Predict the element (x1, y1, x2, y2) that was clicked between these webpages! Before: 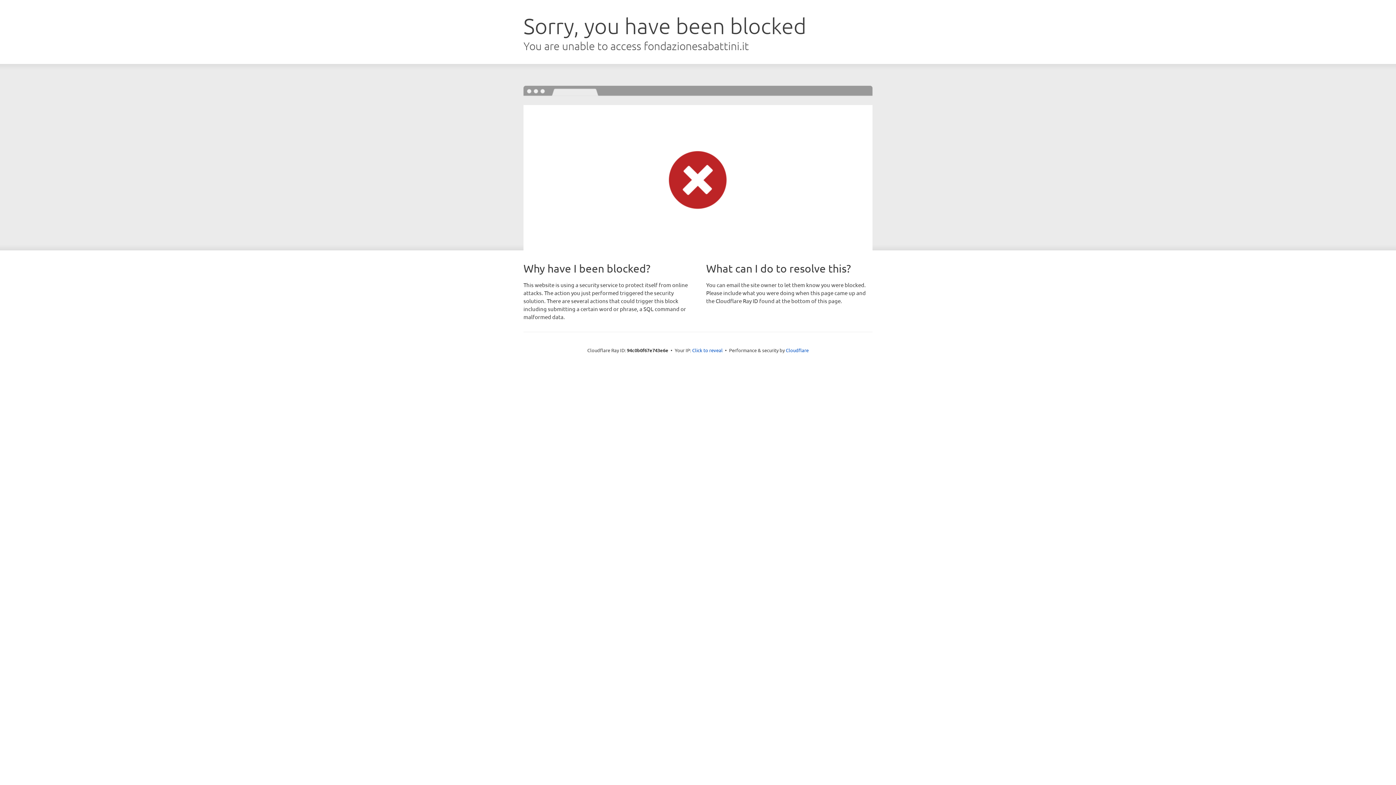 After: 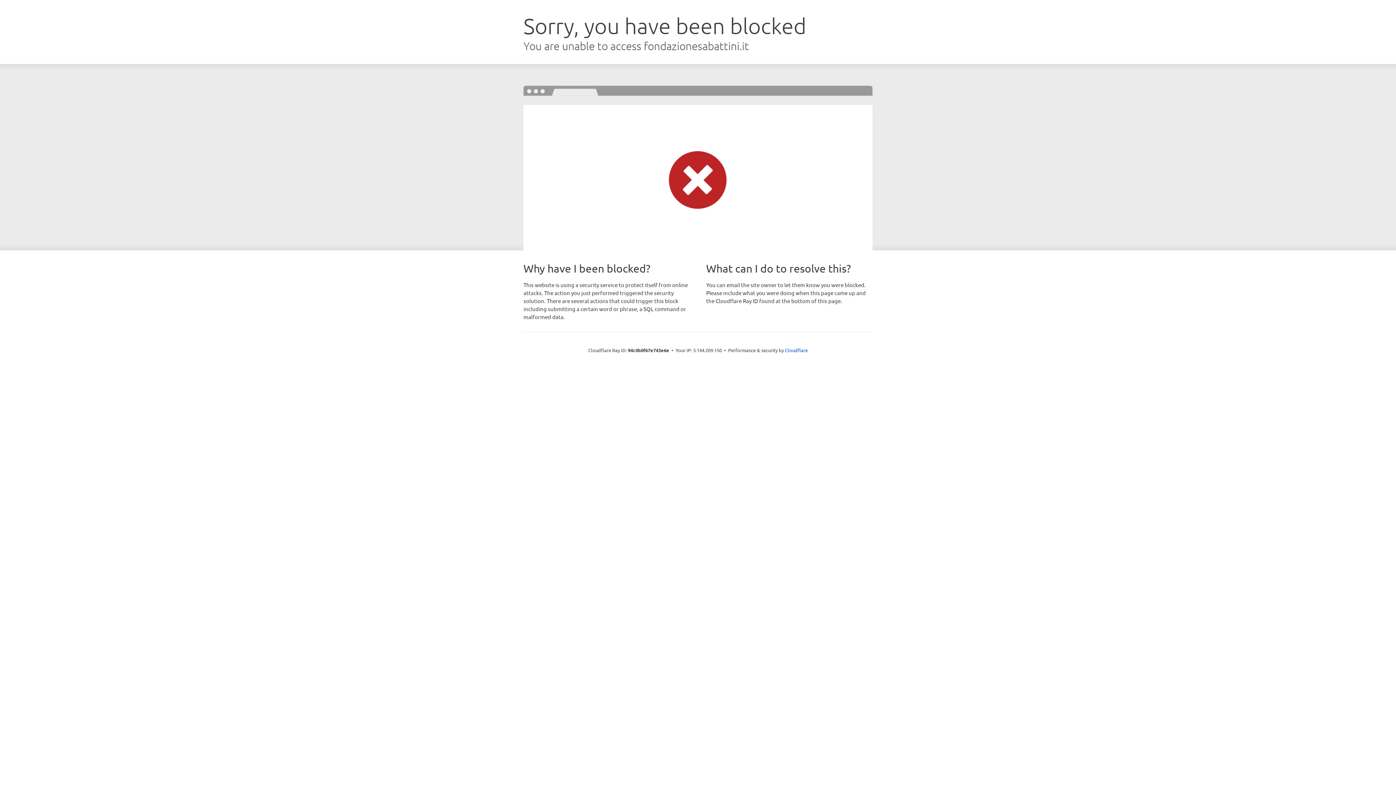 Action: label: Click to reveal bbox: (692, 346, 722, 353)